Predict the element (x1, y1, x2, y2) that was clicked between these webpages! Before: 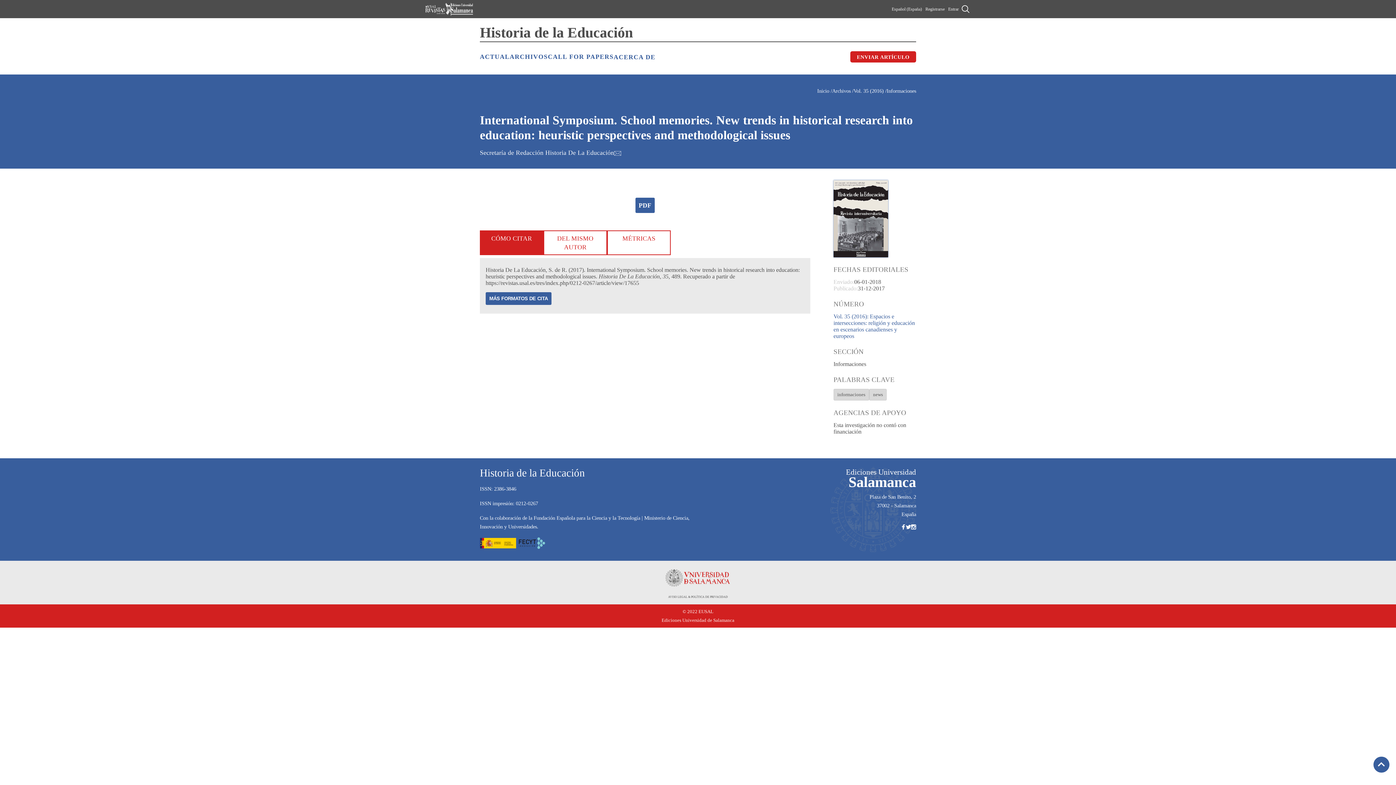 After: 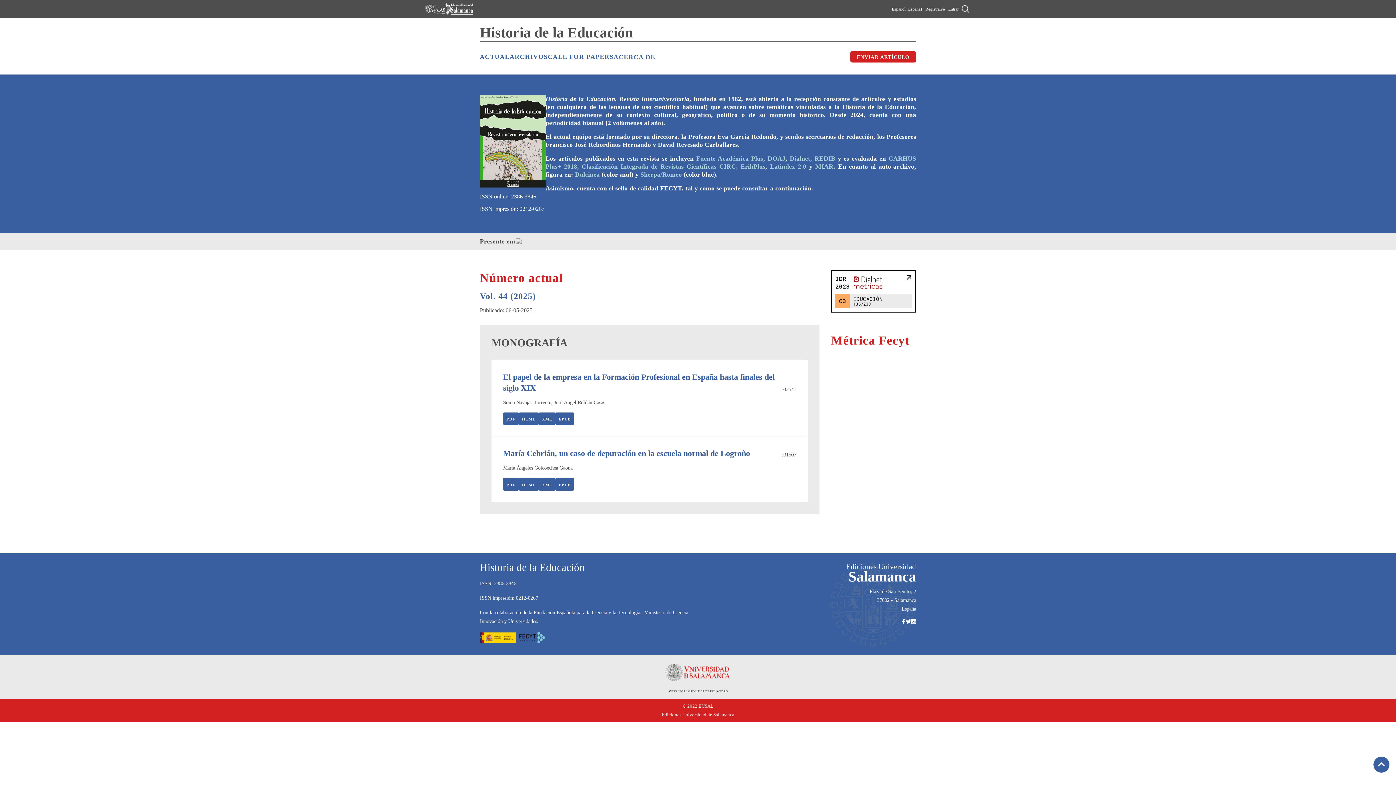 Action: label: Inicio  bbox: (817, 88, 830, 93)